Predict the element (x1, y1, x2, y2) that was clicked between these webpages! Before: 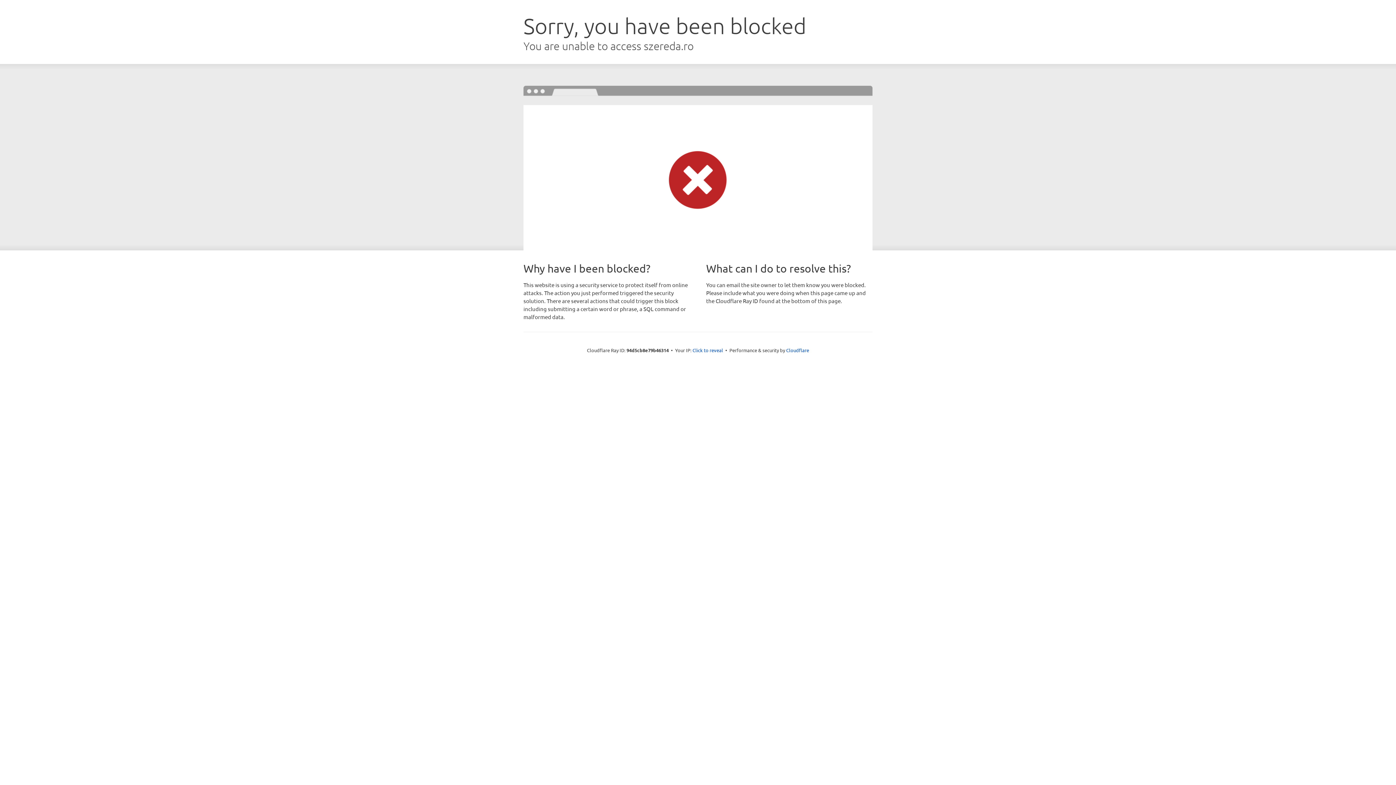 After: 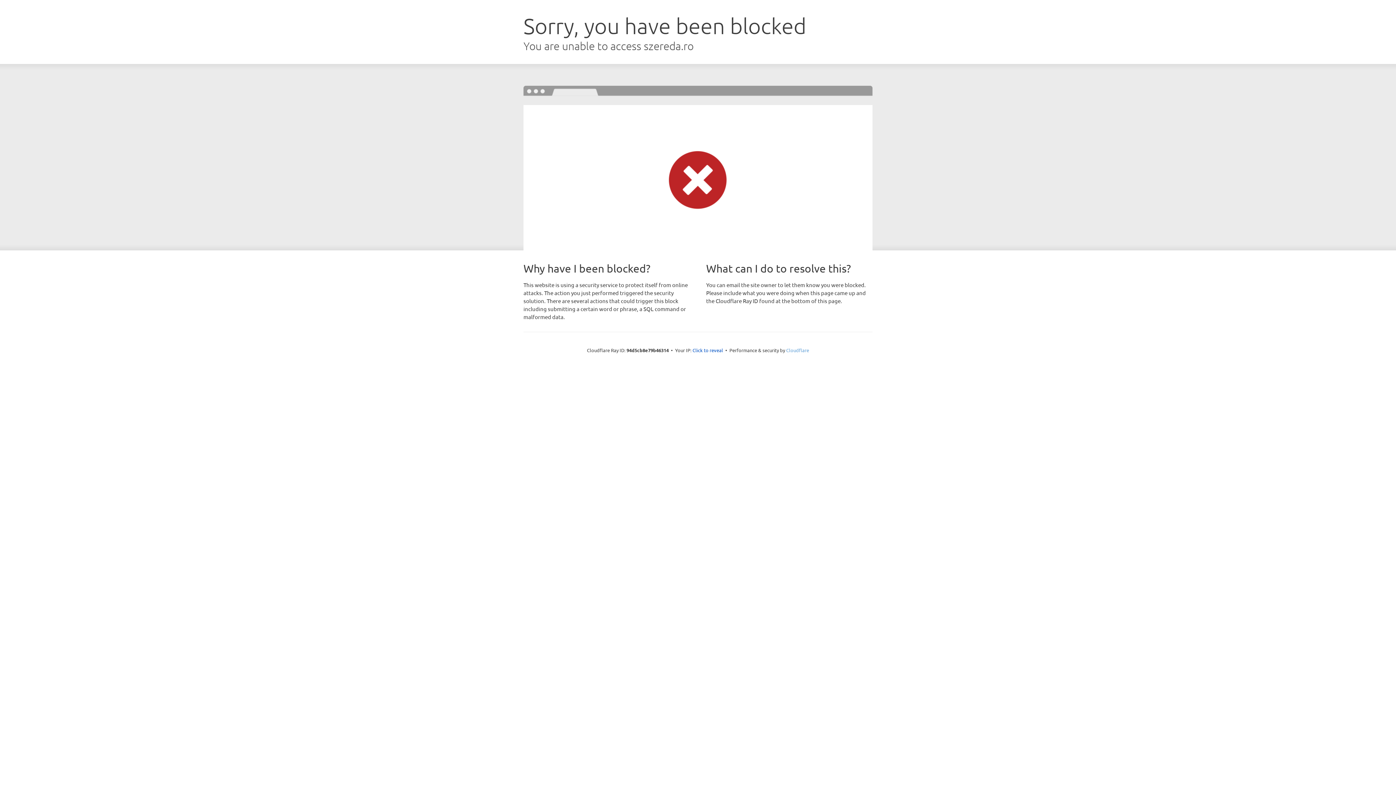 Action: label: Cloudflare bbox: (786, 347, 809, 353)